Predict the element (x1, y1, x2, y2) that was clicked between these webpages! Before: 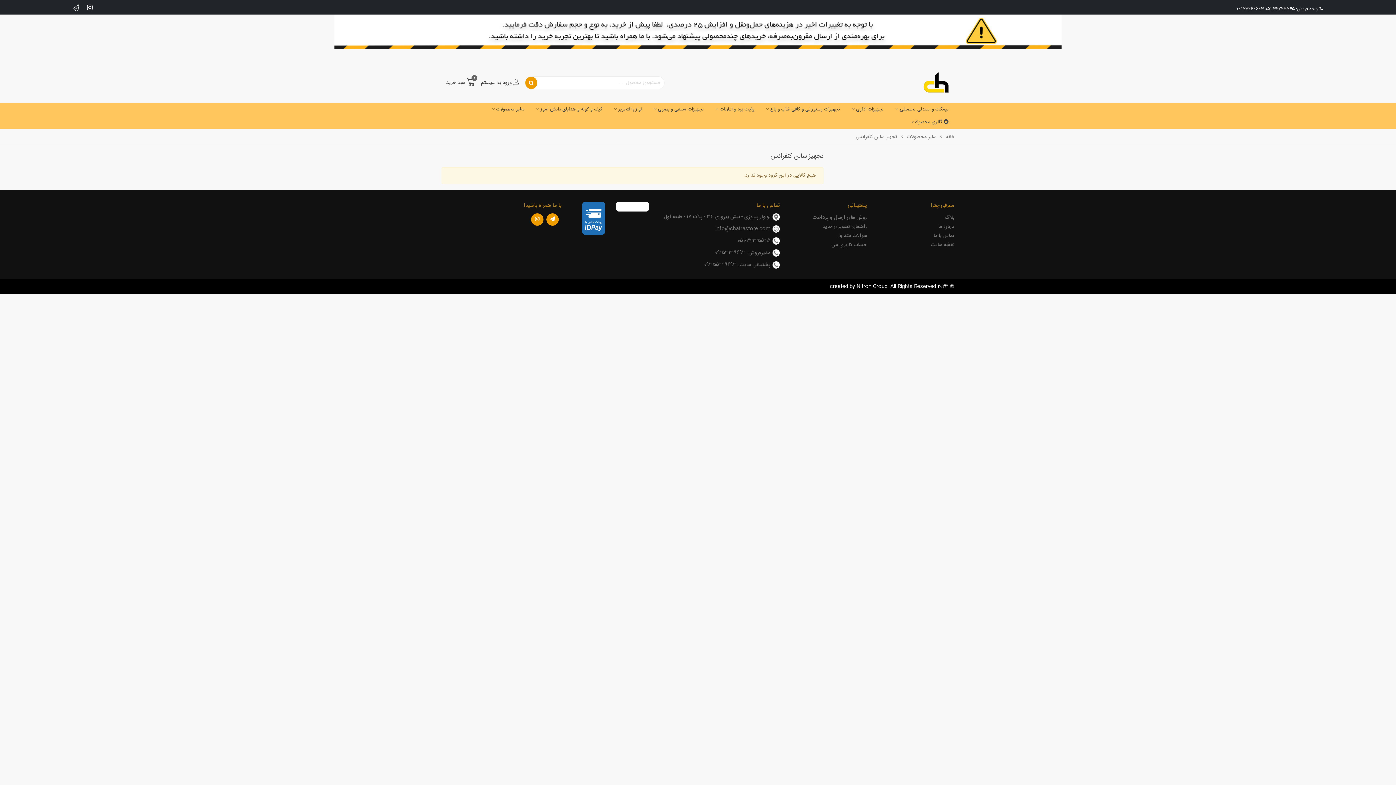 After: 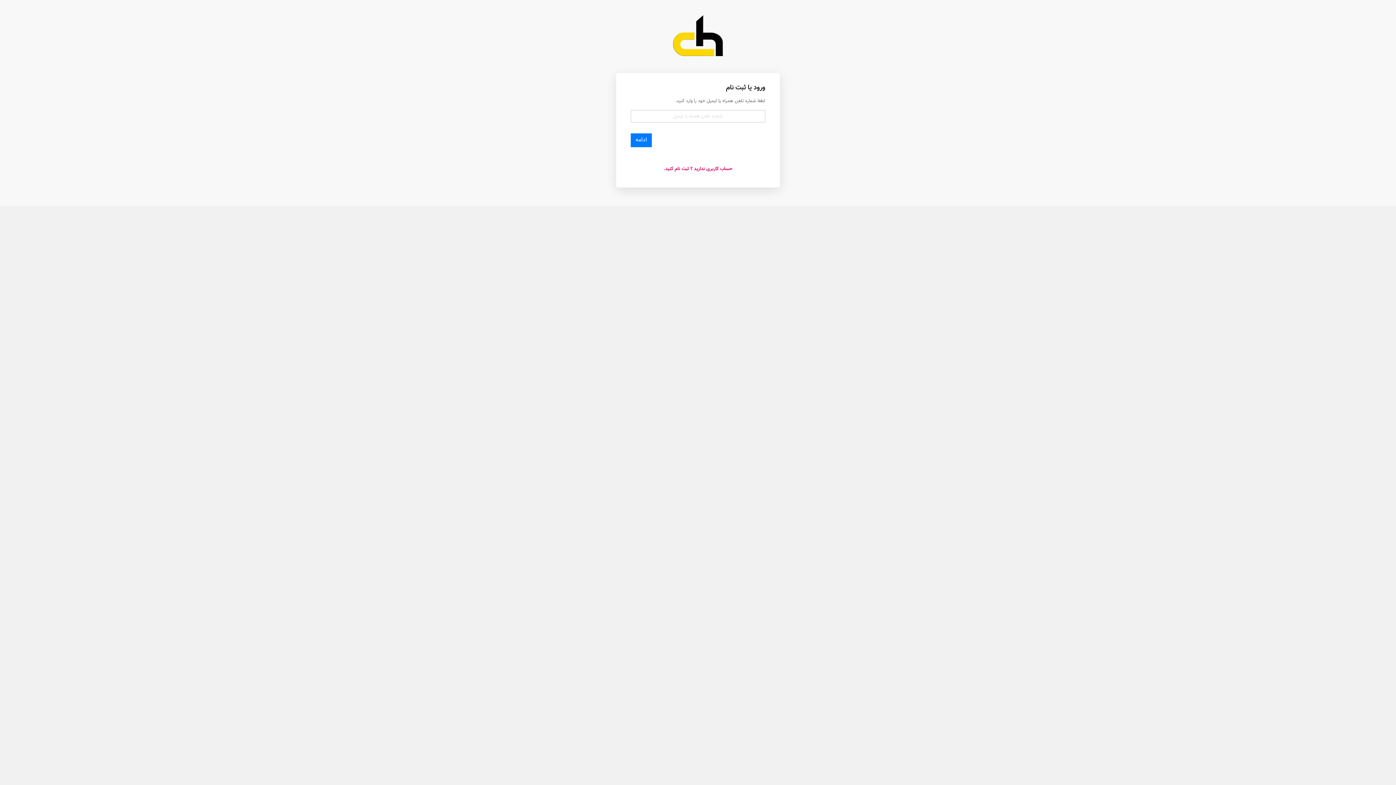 Action: bbox: (478, 78, 522, 87) label: ورود به سیستم